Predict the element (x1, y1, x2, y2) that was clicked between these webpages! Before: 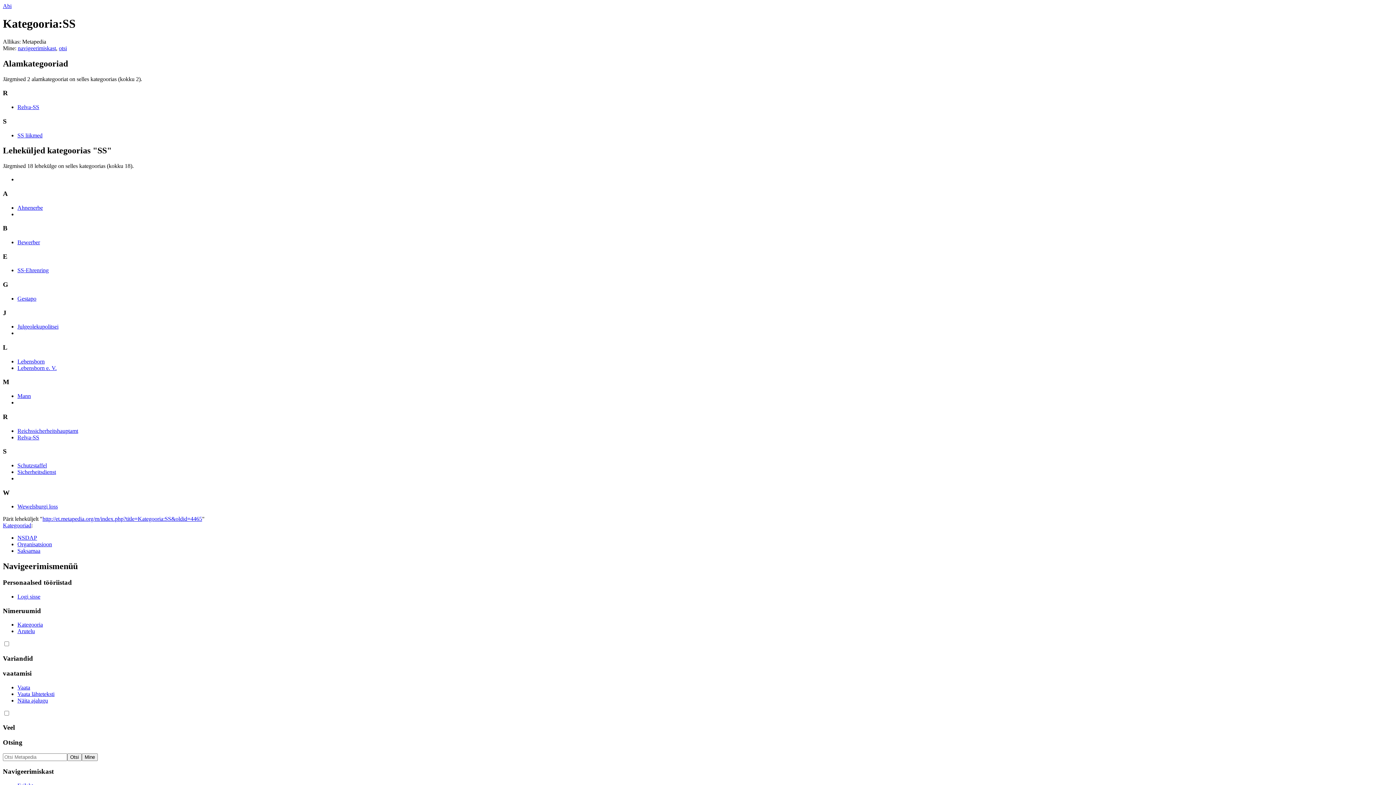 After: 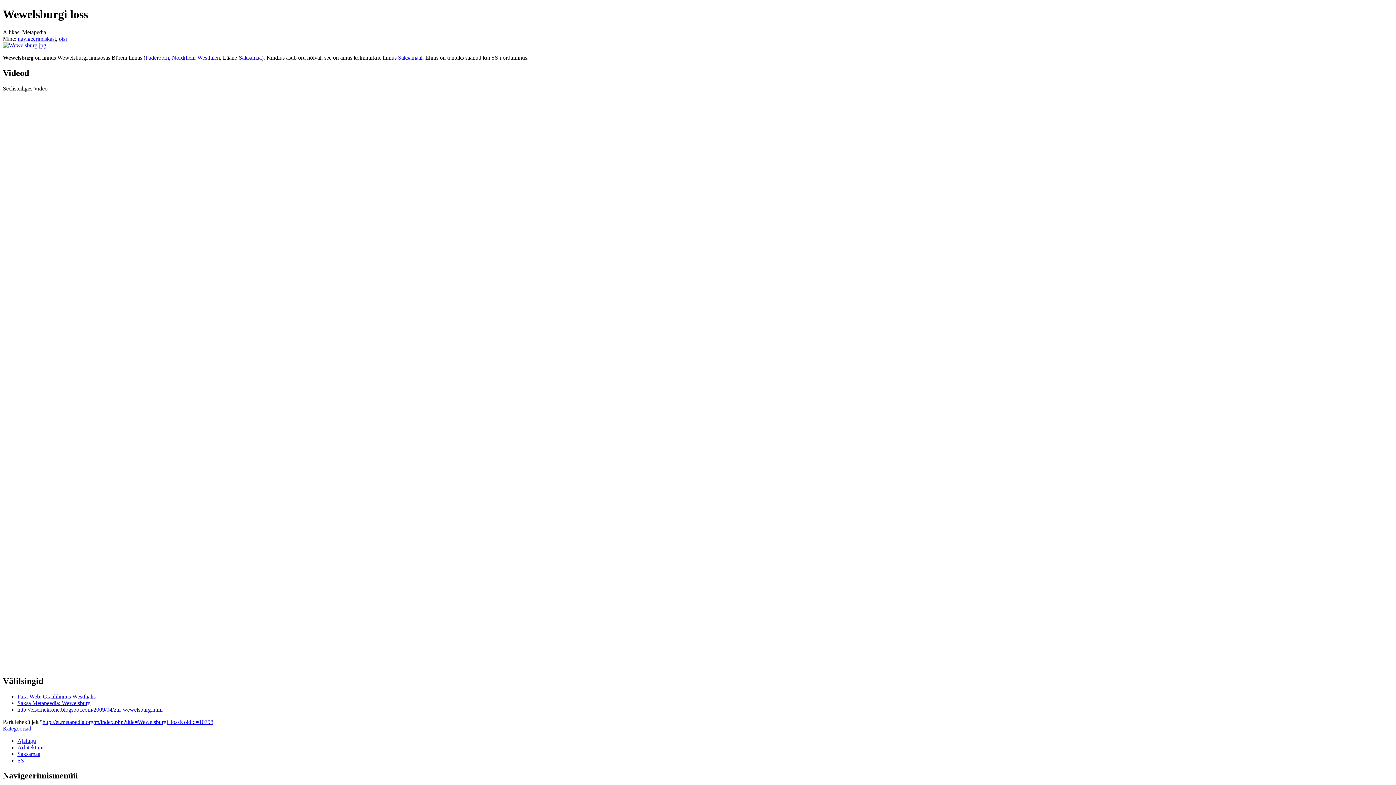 Action: bbox: (17, 503, 57, 509) label: Wewelsburgi loss